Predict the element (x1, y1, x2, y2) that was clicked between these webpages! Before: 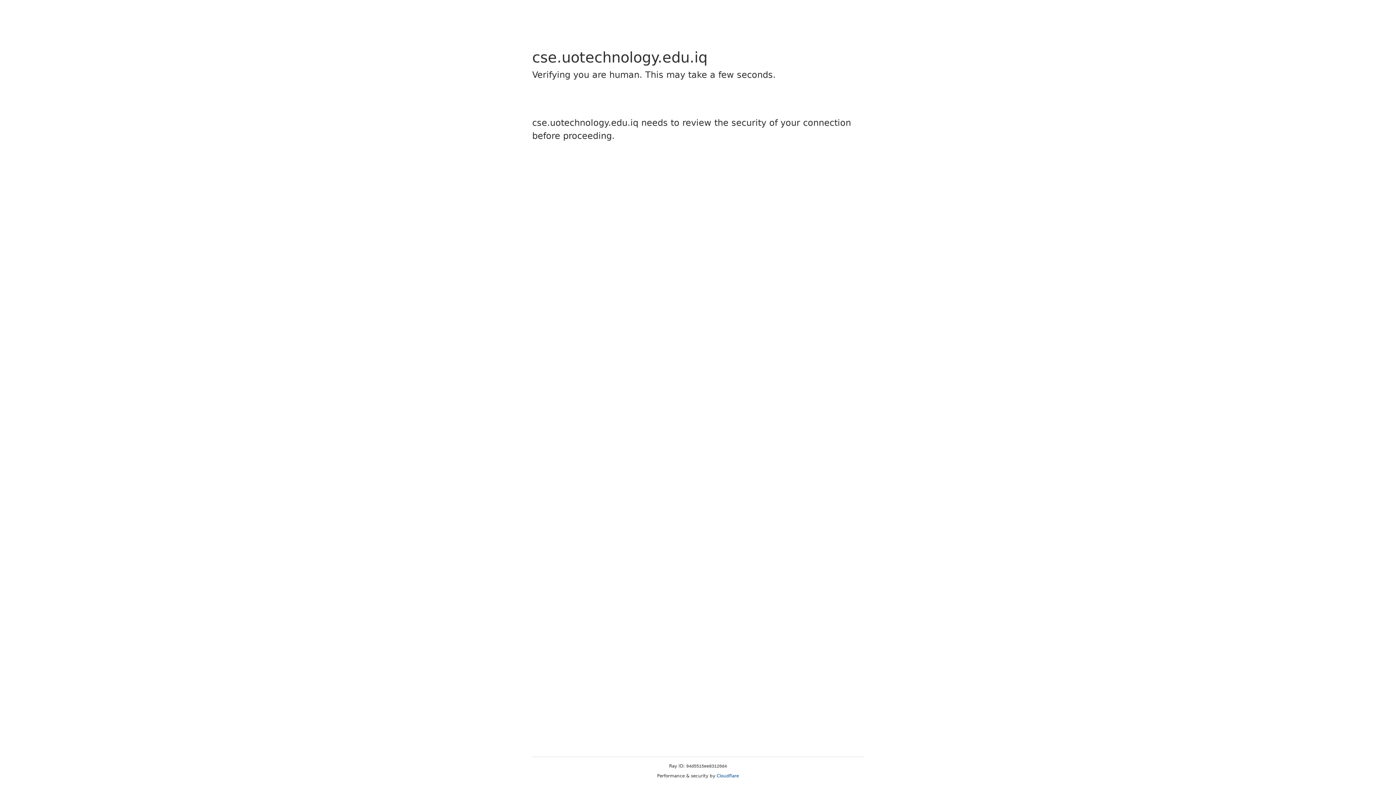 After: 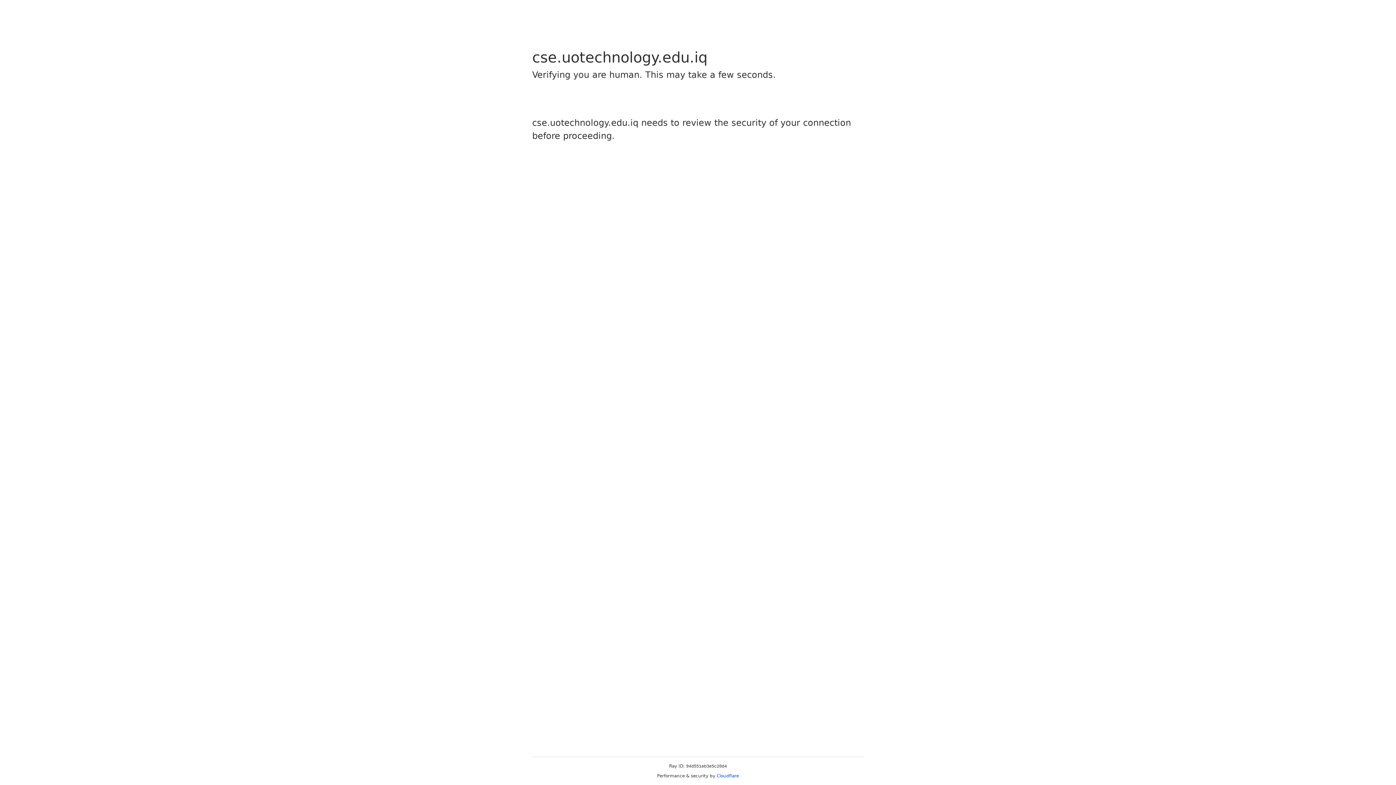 Action: label: Cloudflare bbox: (716, 773, 739, 778)